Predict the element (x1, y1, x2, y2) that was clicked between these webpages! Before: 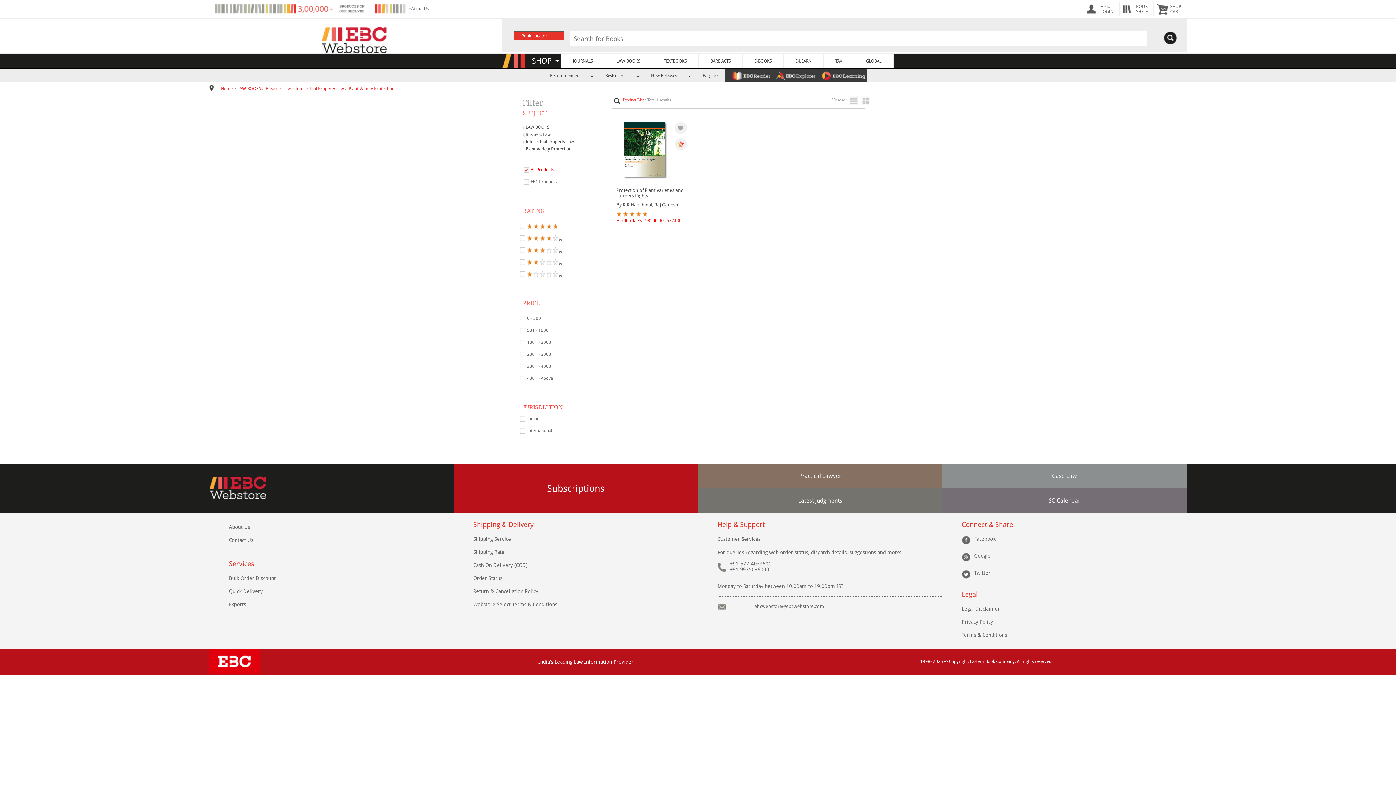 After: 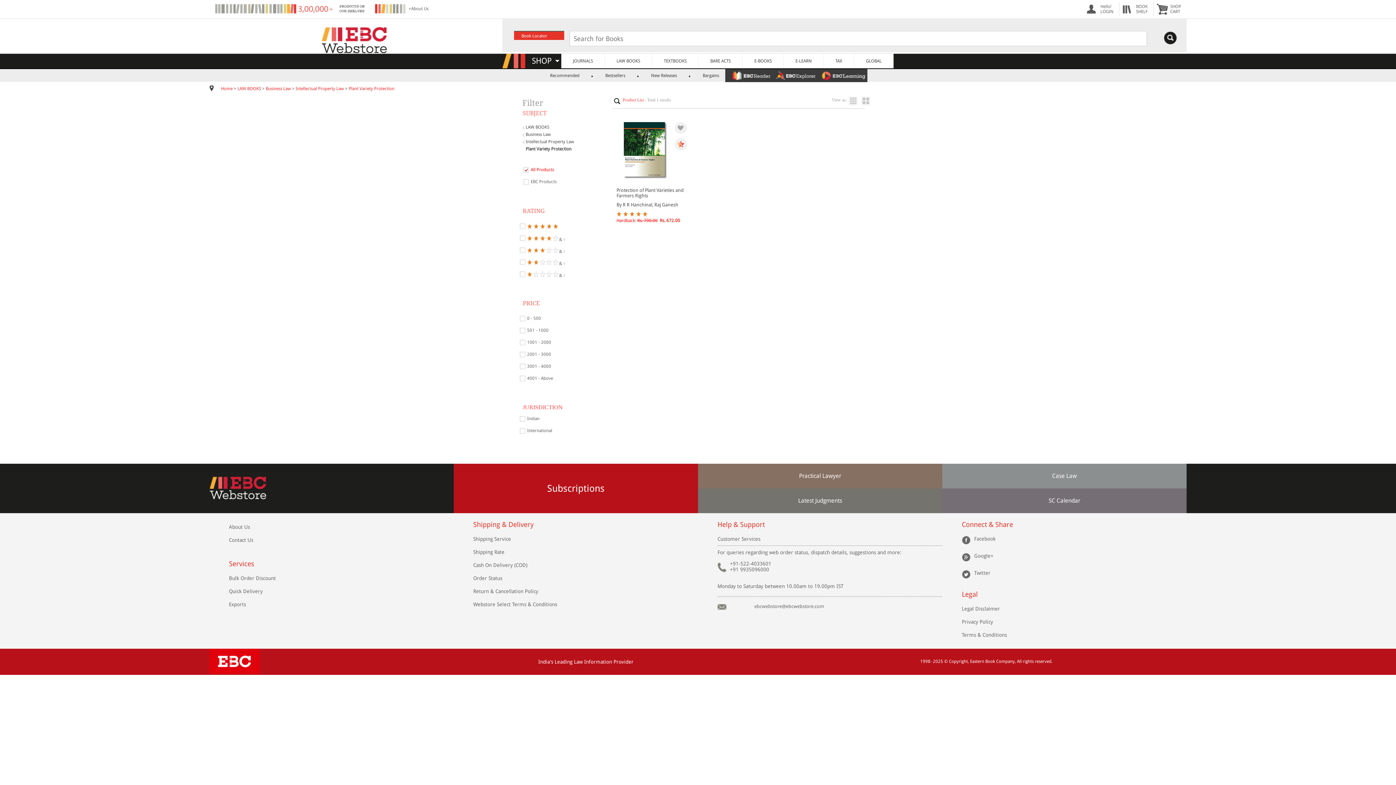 Action: label: Twitter bbox: (974, 570, 990, 576)